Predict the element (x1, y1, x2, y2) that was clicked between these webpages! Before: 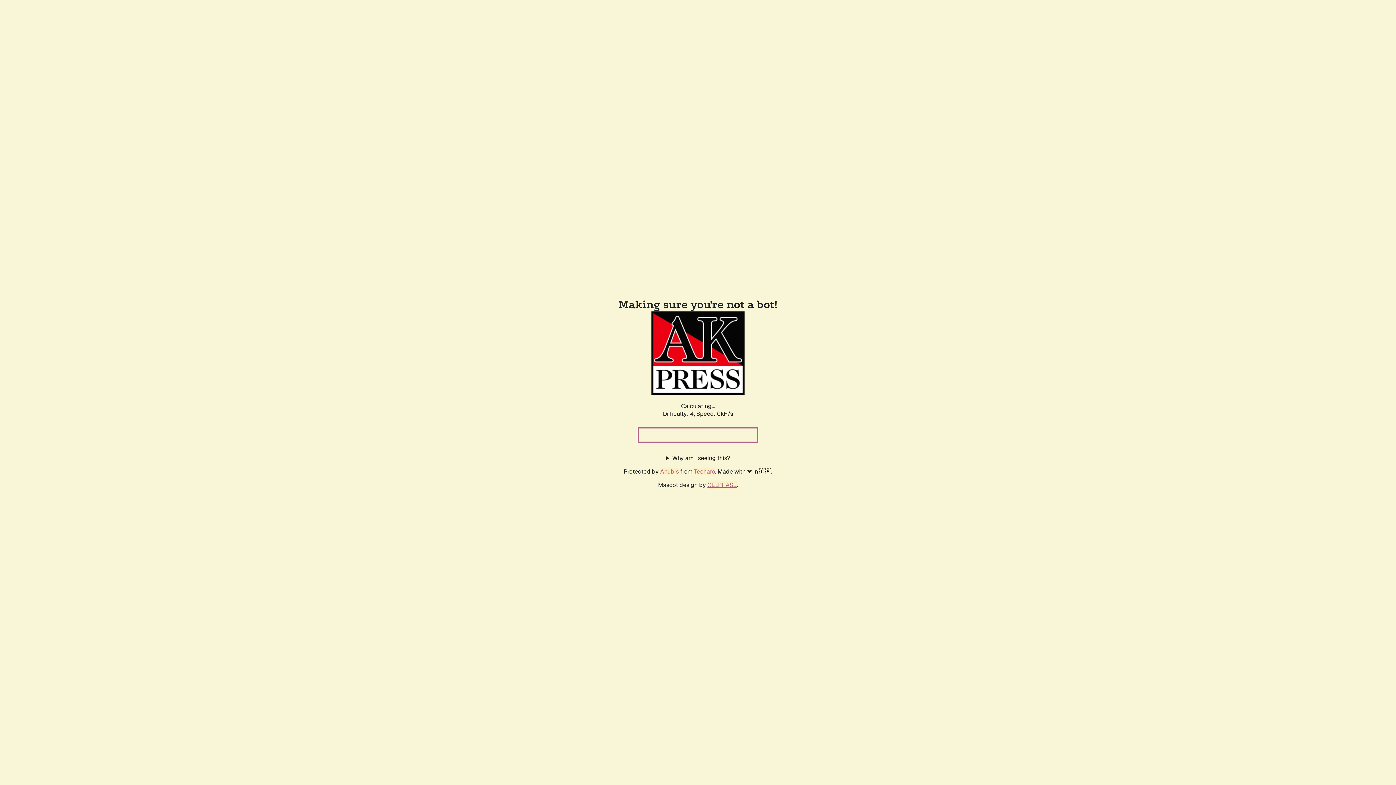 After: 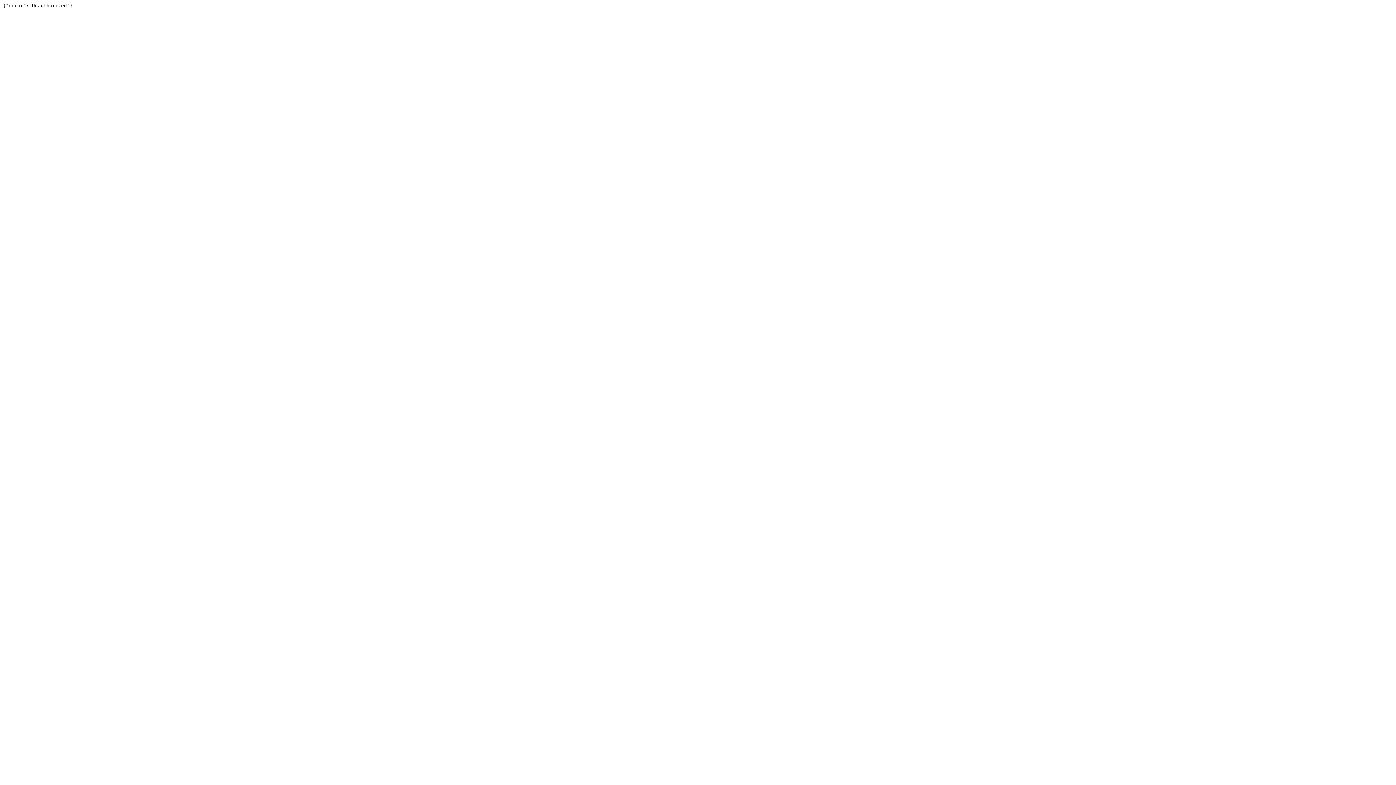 Action: label: Techaro bbox: (694, 467, 715, 475)